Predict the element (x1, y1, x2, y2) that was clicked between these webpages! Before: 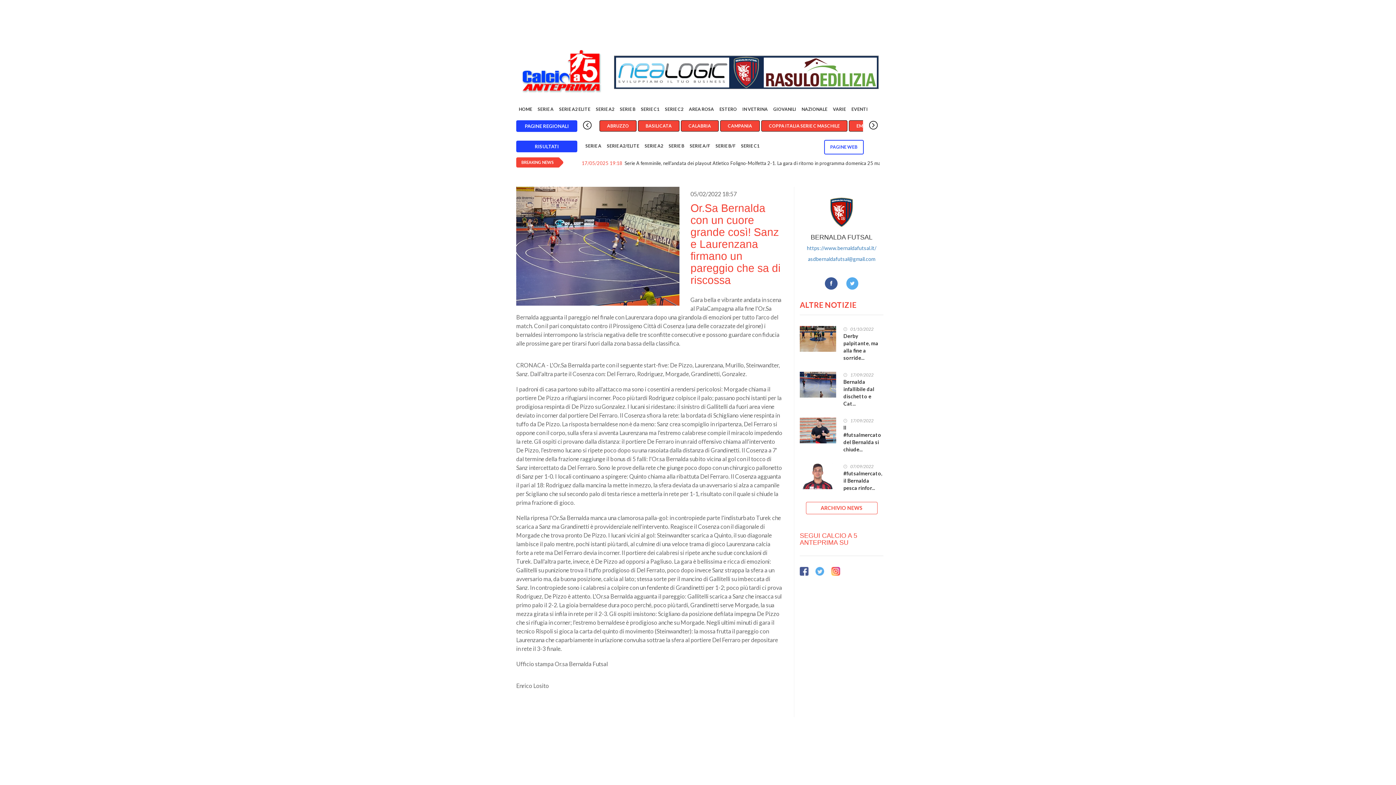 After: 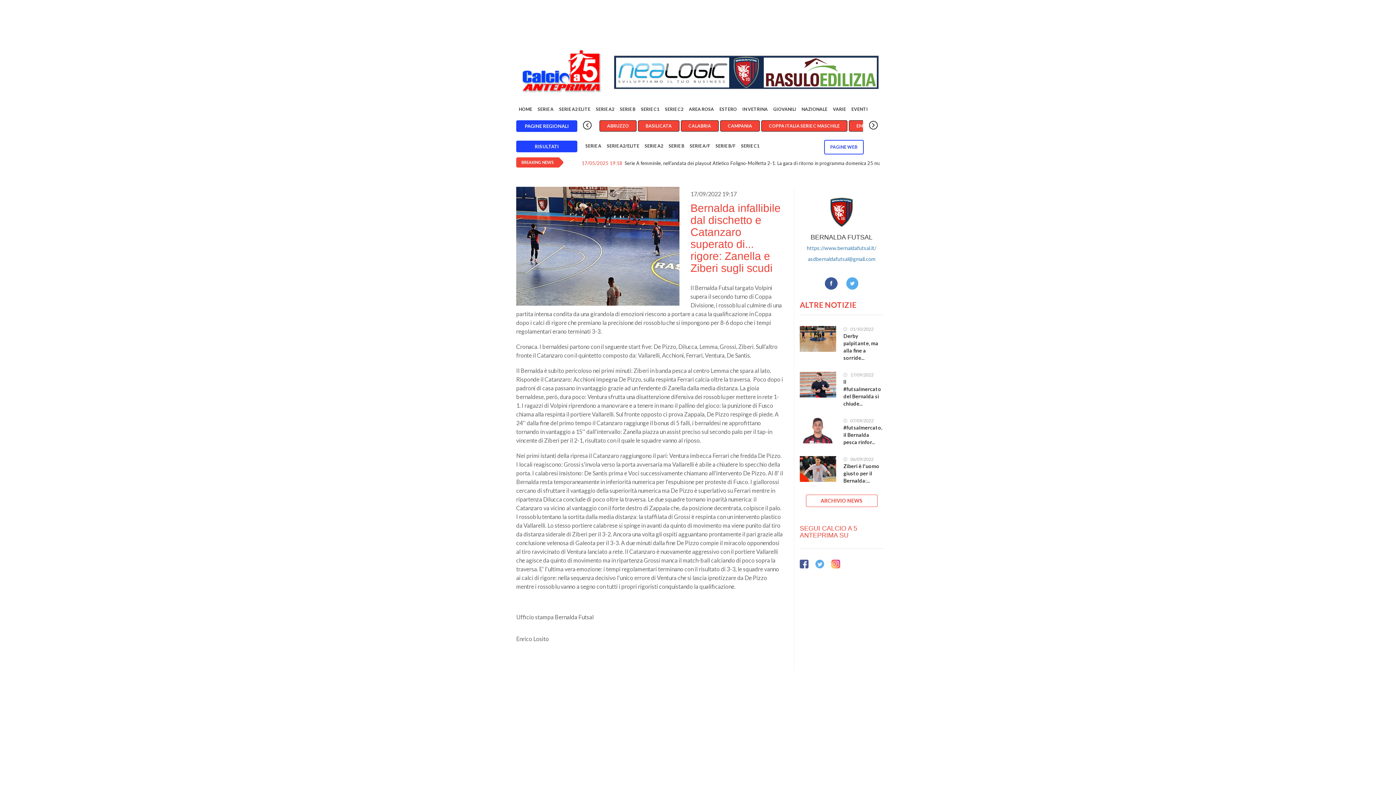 Action: label: Bernalda infallibile dal dischetto e Cat... bbox: (843, 378, 883, 407)